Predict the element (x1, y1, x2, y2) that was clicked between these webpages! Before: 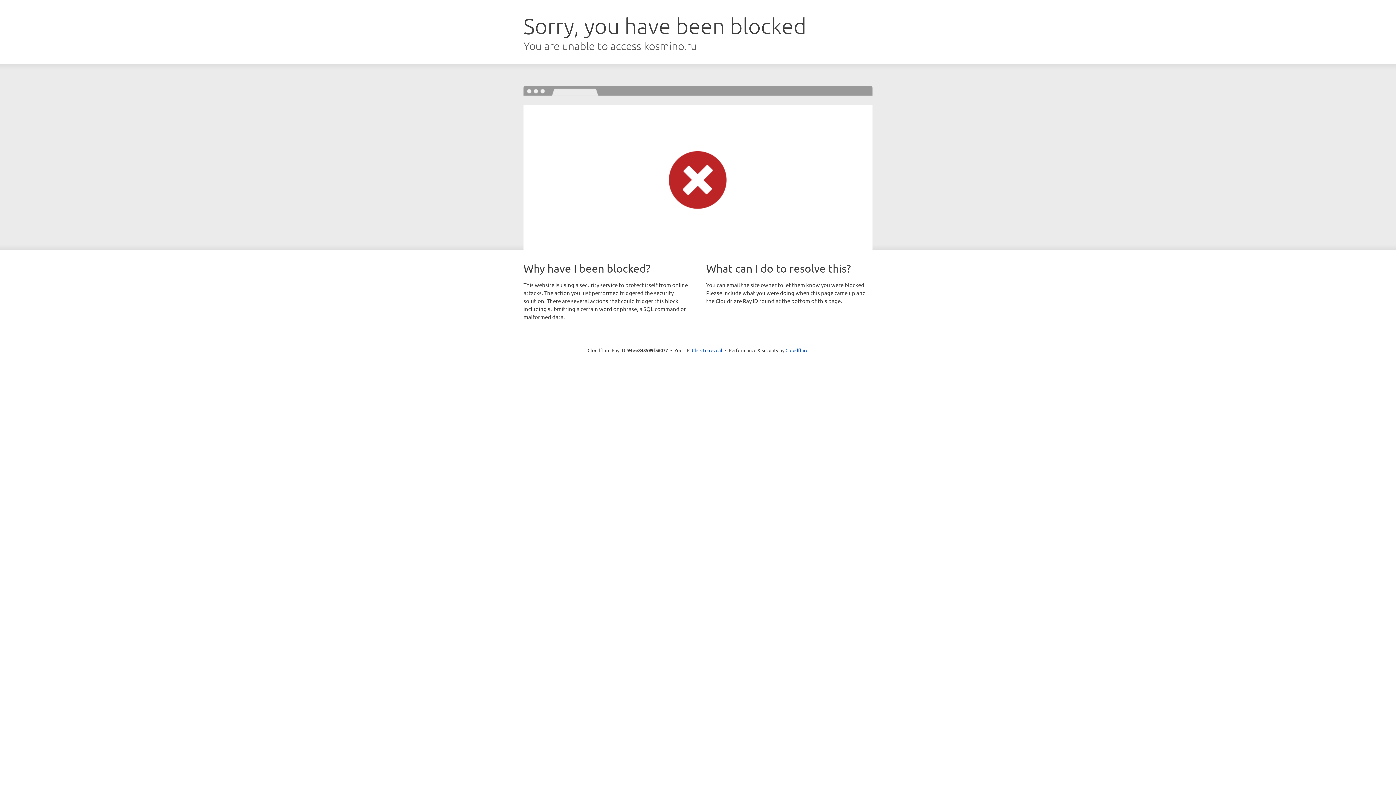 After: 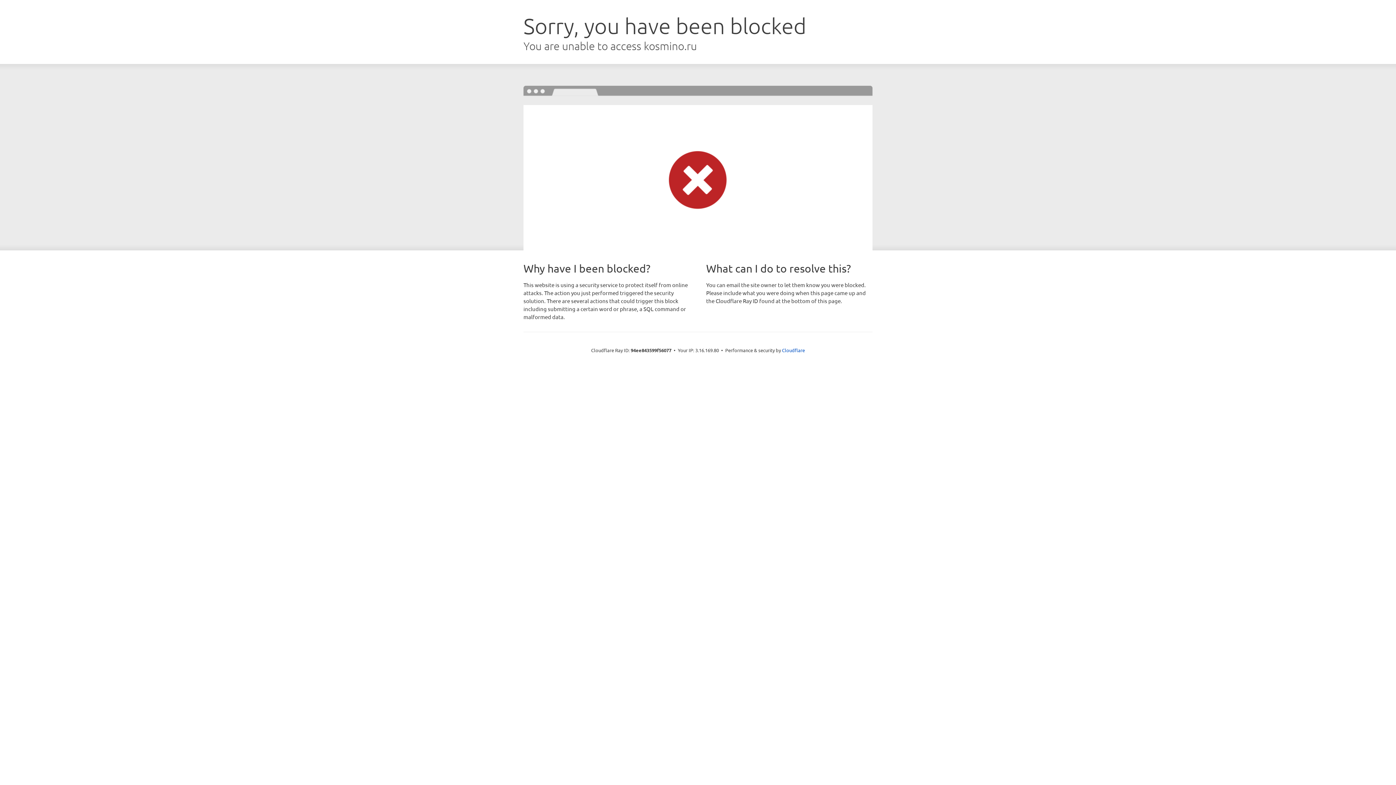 Action: label: Click to reveal bbox: (692, 346, 722, 353)